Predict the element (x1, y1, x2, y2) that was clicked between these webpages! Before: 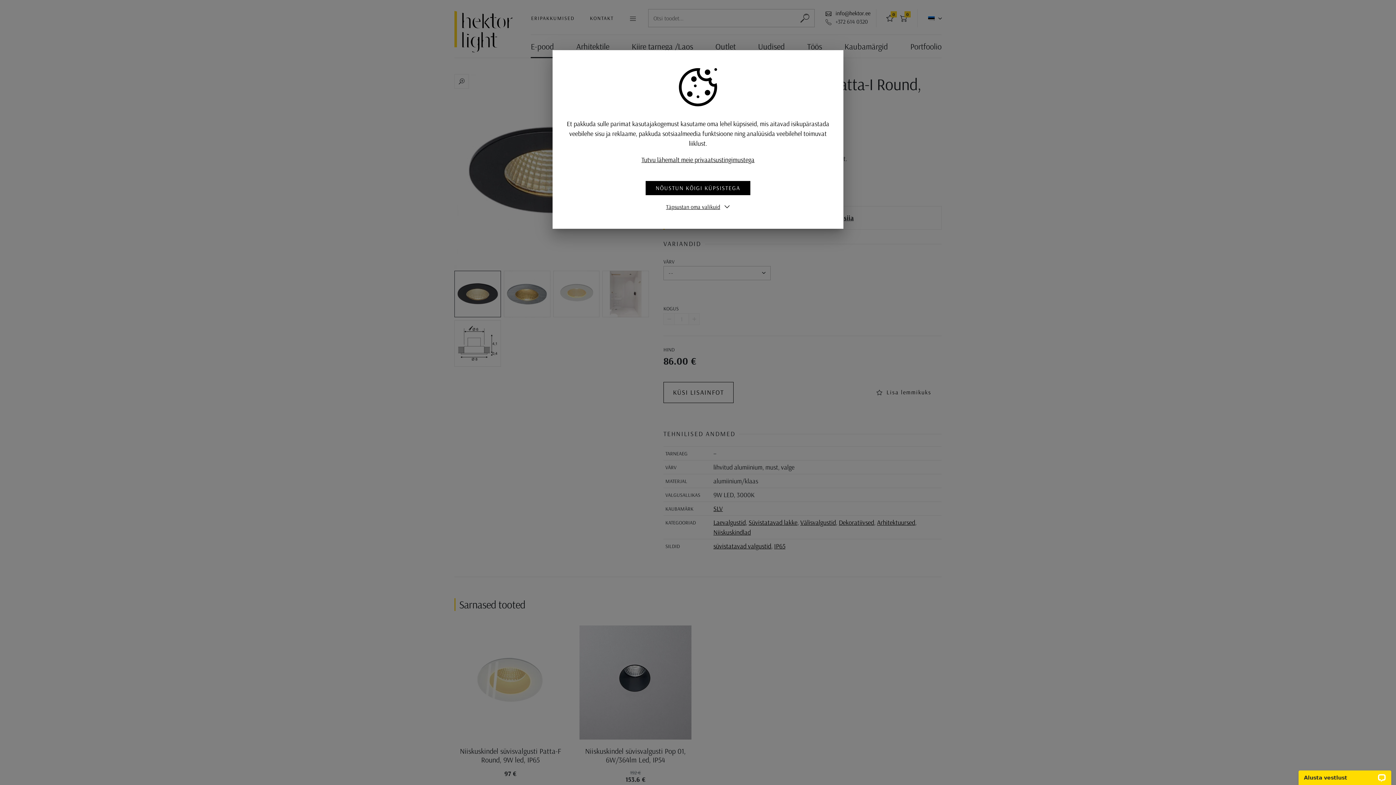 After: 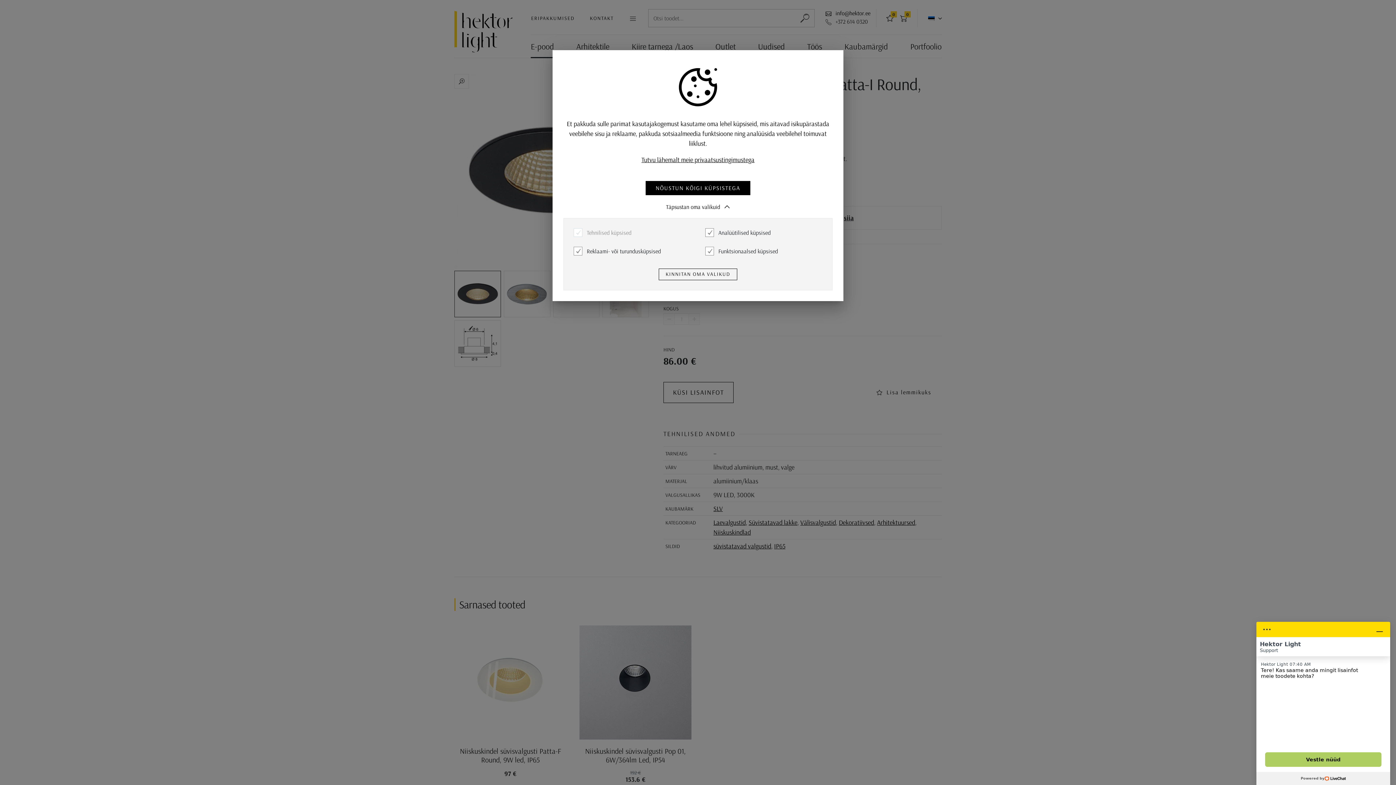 Action: bbox: (666, 203, 730, 210) label: Täpsustan oma valikuid